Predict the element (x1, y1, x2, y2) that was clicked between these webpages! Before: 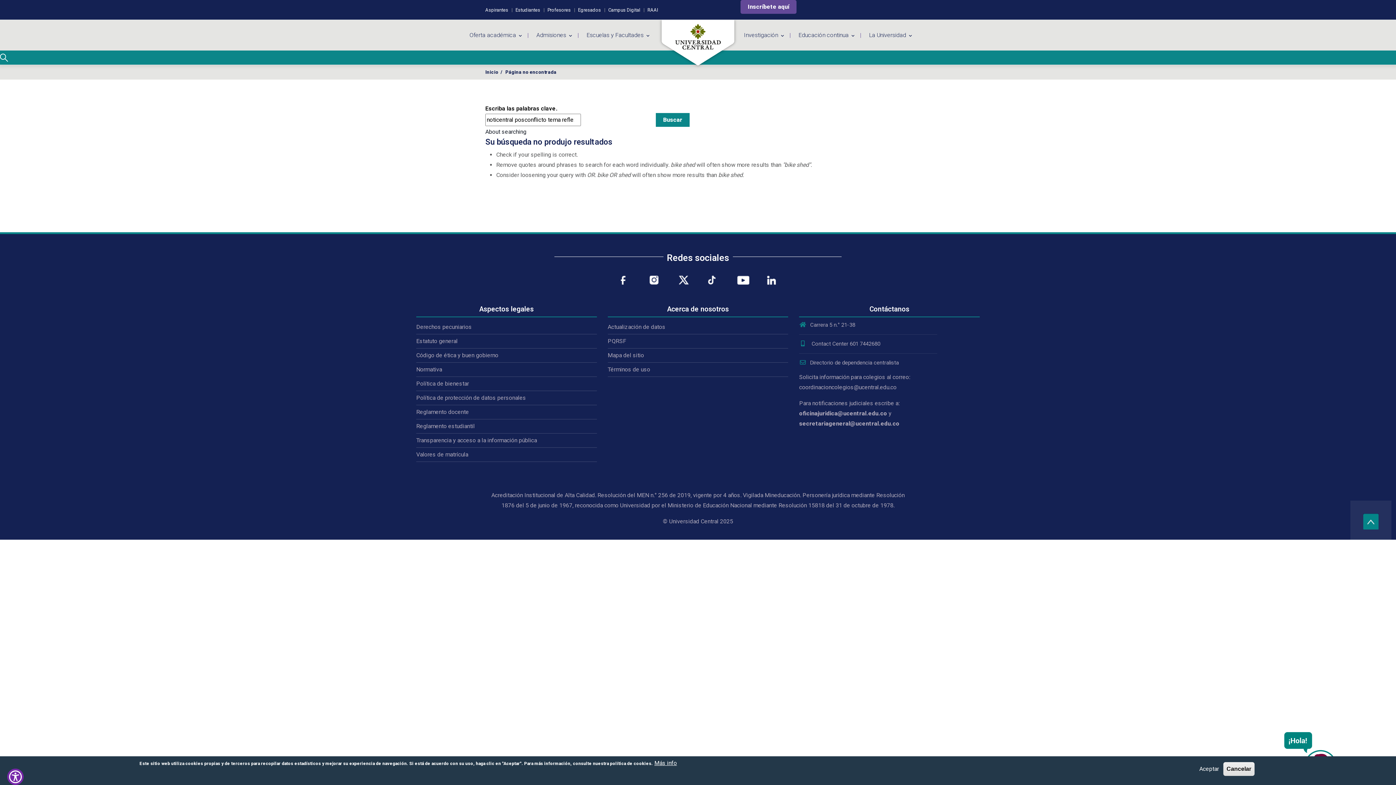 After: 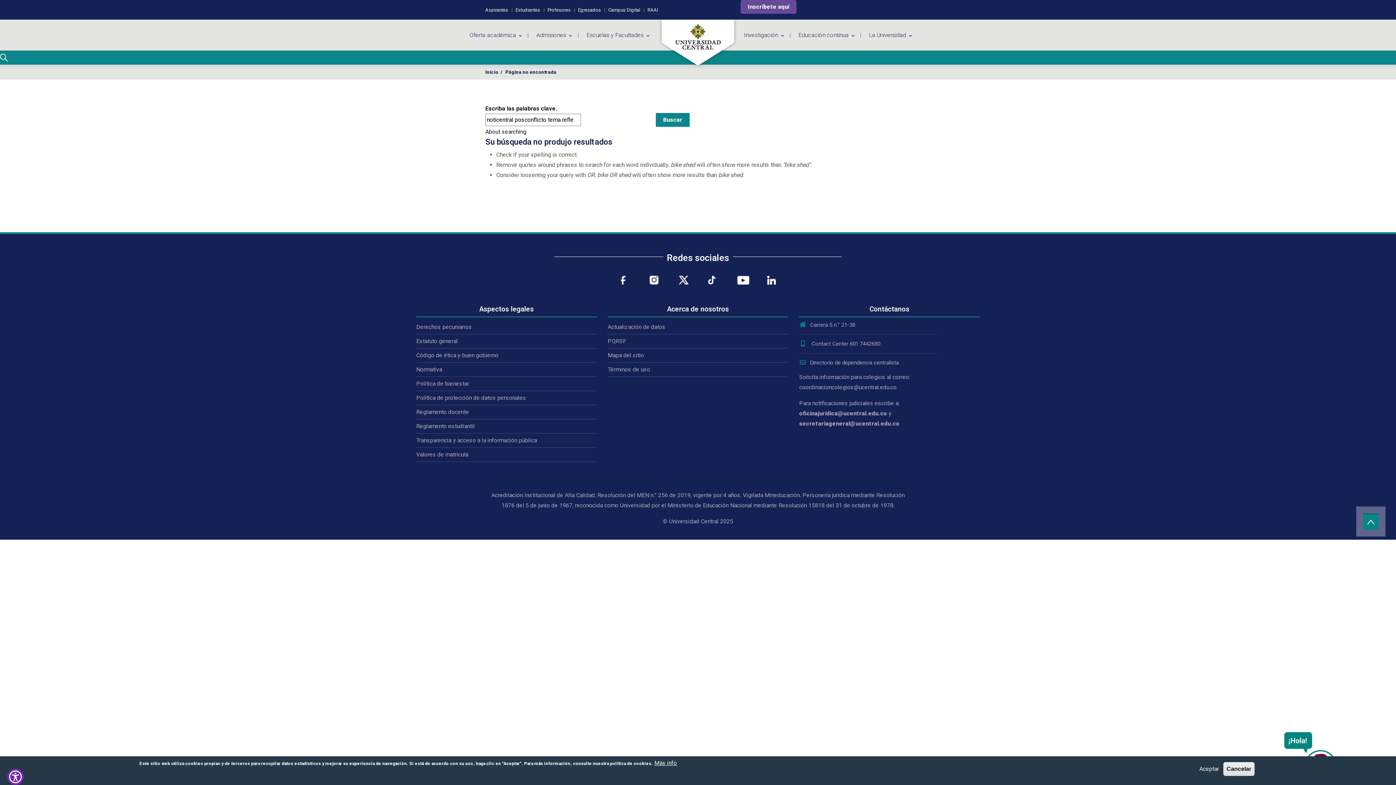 Action: bbox: (1363, 515, 1378, 522)